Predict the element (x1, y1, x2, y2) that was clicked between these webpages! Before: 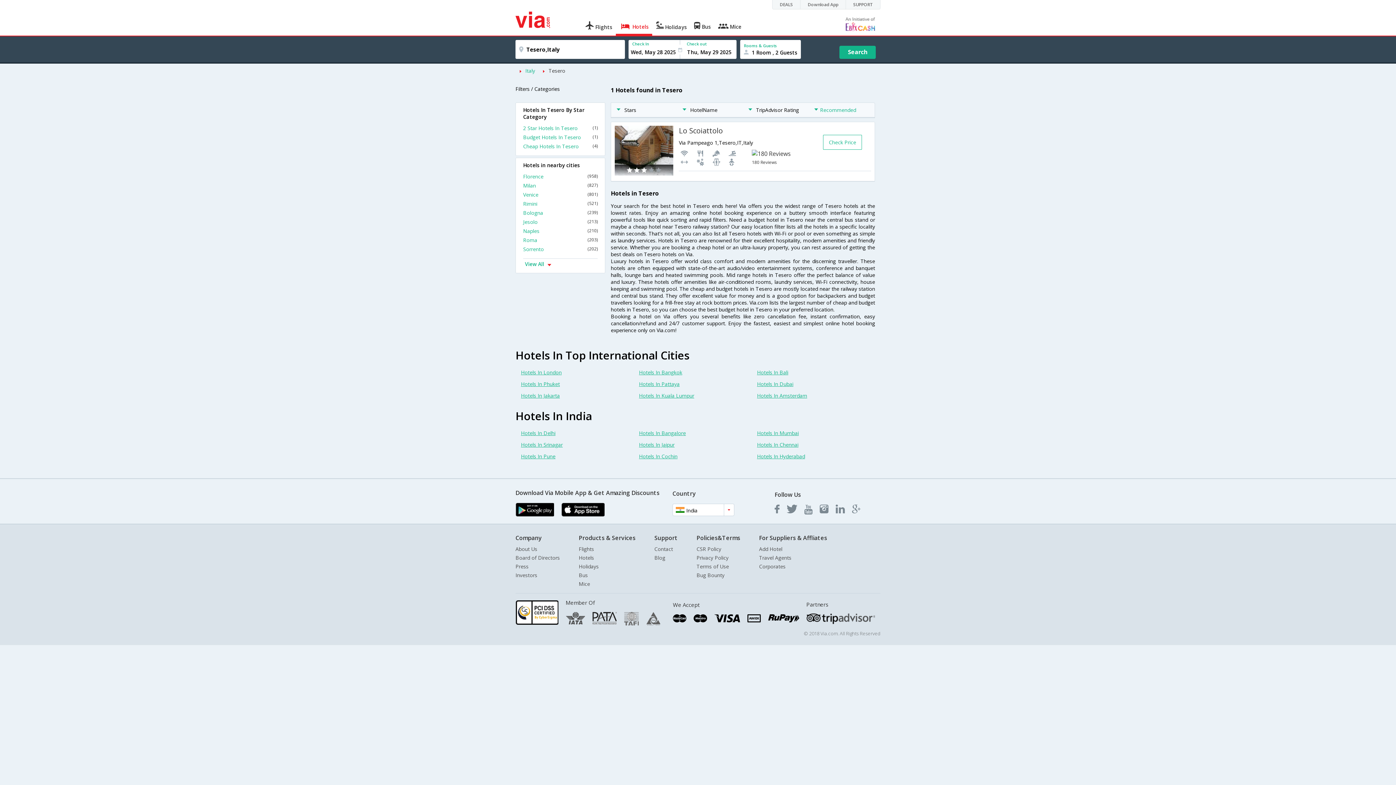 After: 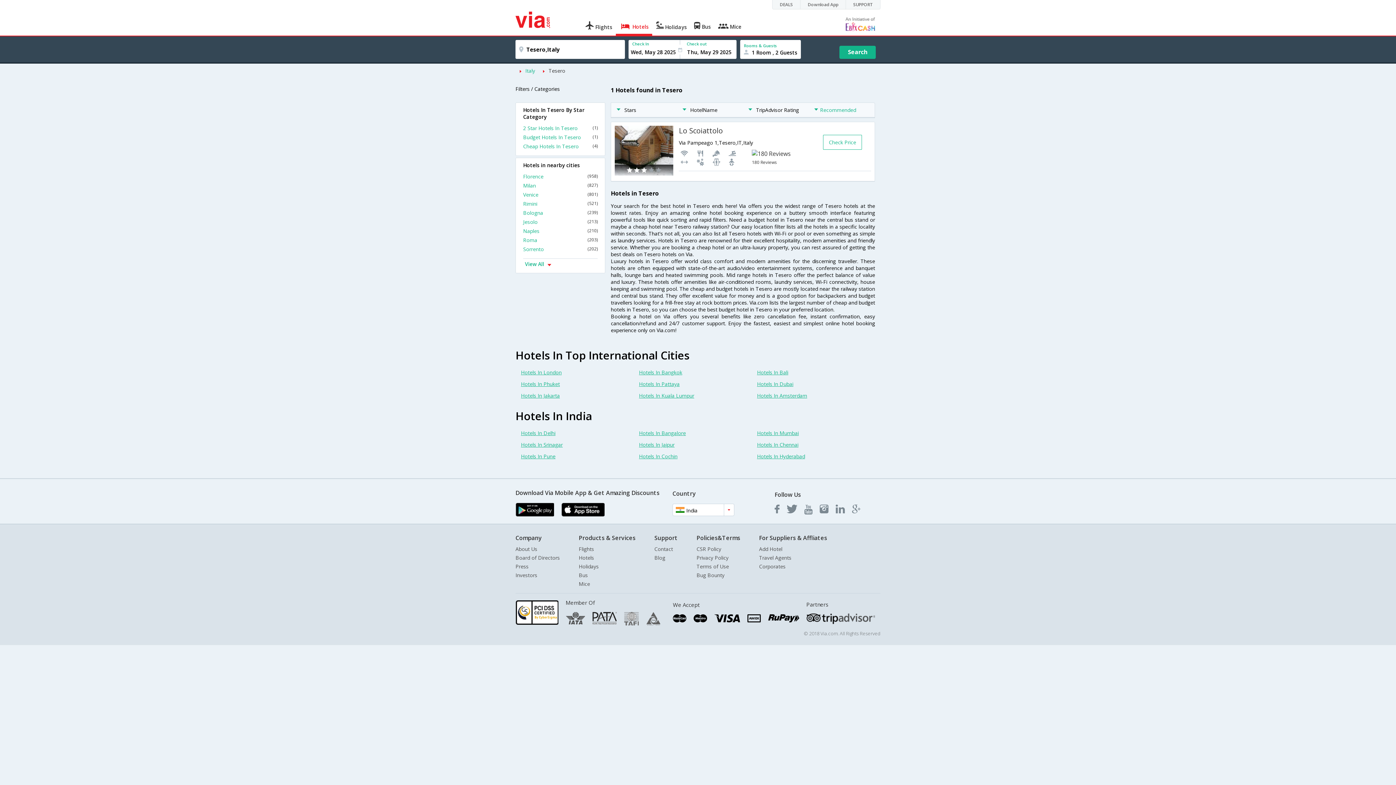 Action: bbox: (523, 218, 597, 227) label: Jesolo
(213)